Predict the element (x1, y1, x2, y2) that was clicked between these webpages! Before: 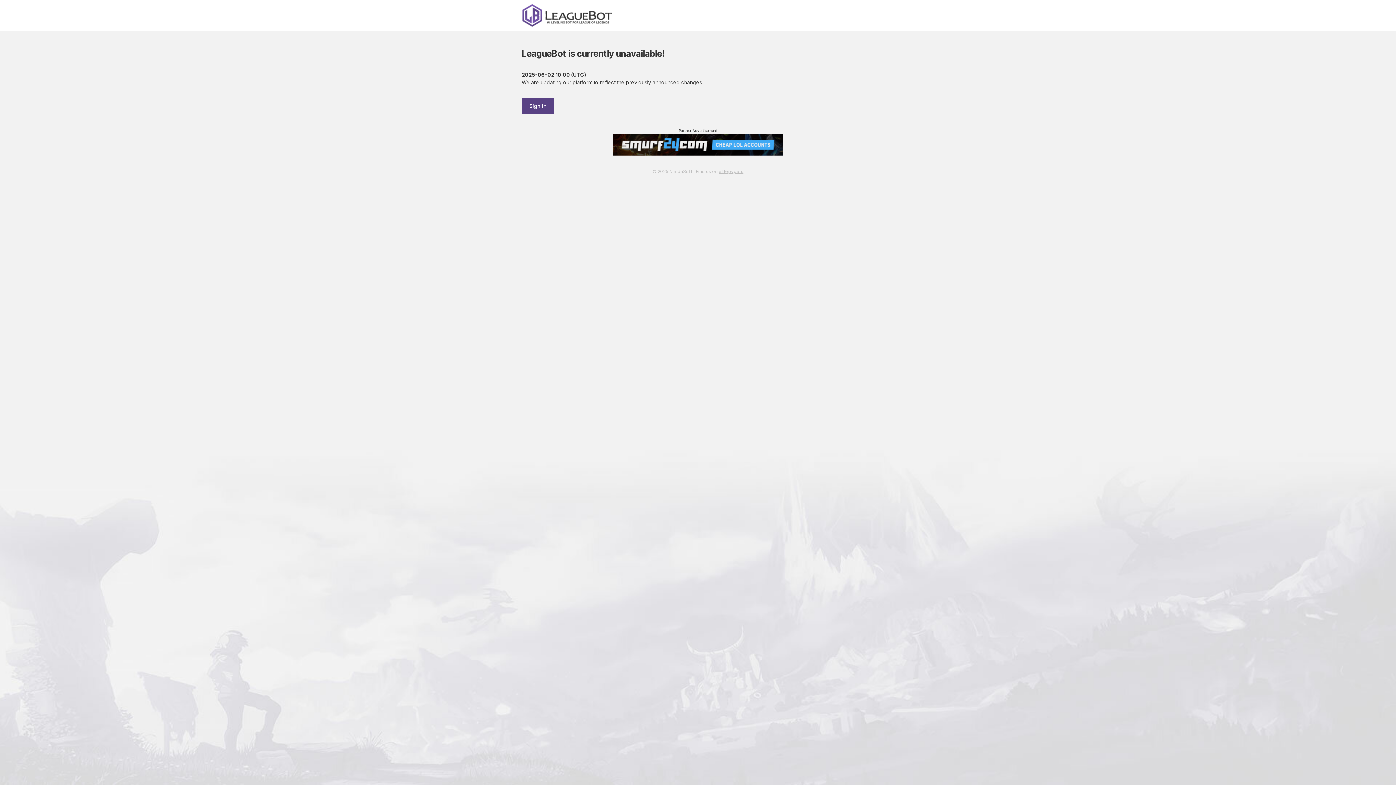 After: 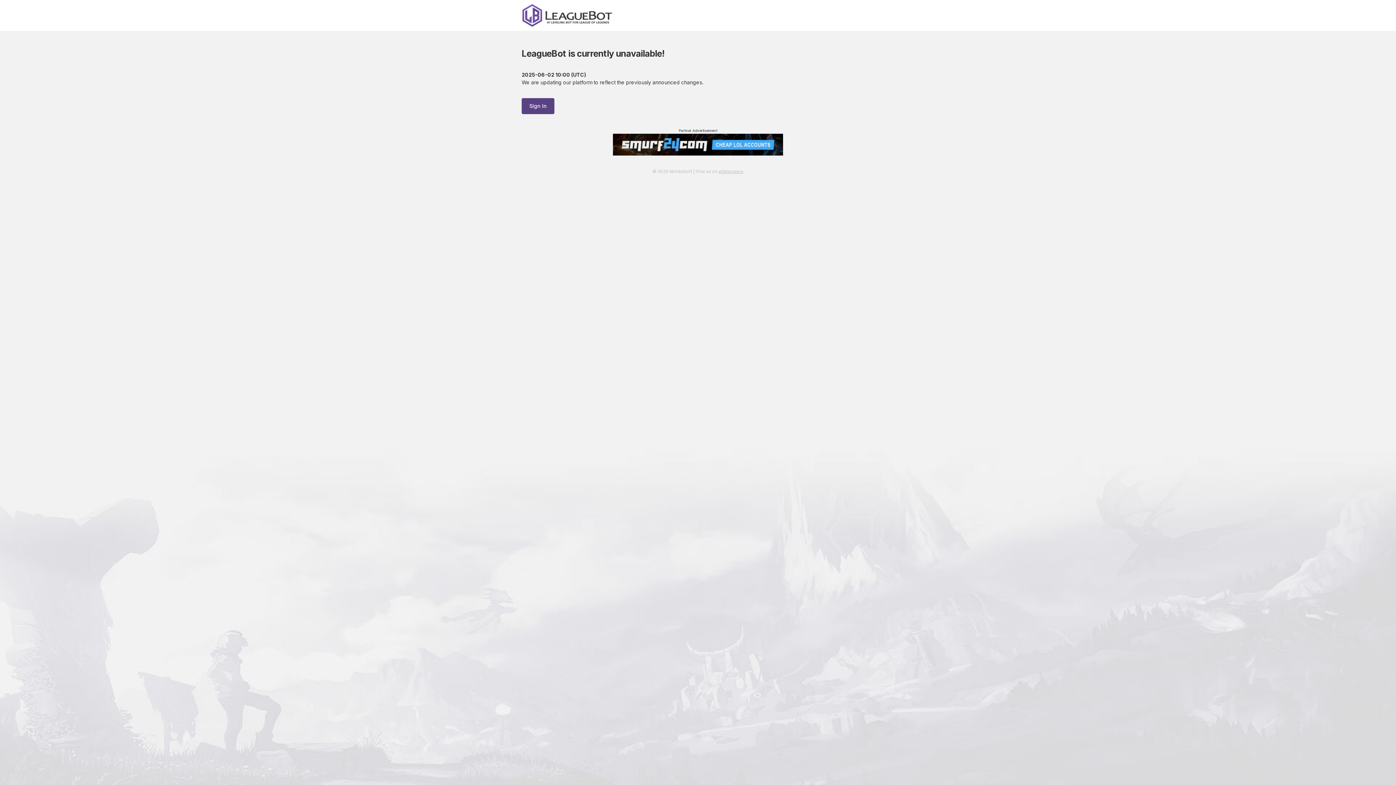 Action: bbox: (613, 141, 783, 147)